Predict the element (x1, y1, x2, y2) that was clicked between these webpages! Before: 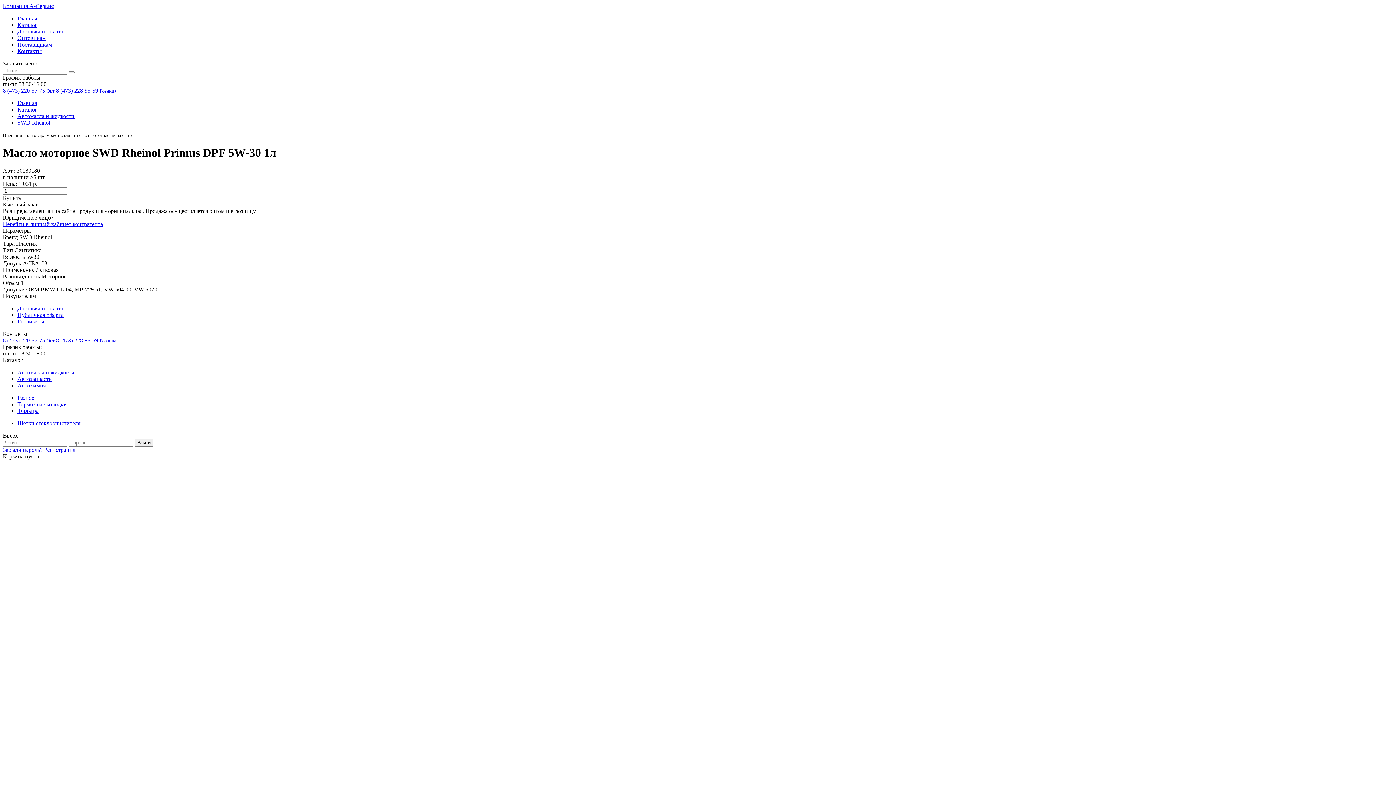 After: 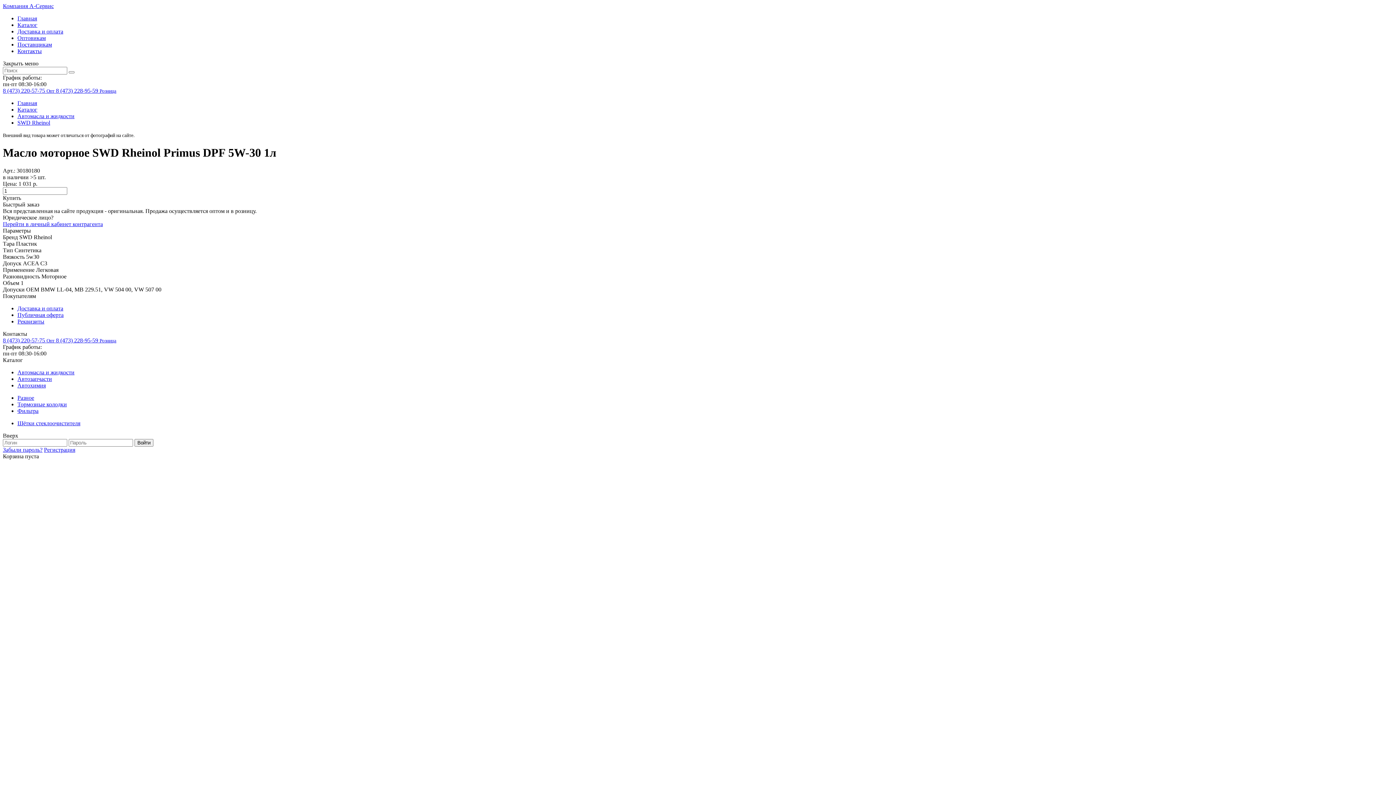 Action: label: 8 (473) 228-95-59 Розница bbox: (56, 87, 116, 93)